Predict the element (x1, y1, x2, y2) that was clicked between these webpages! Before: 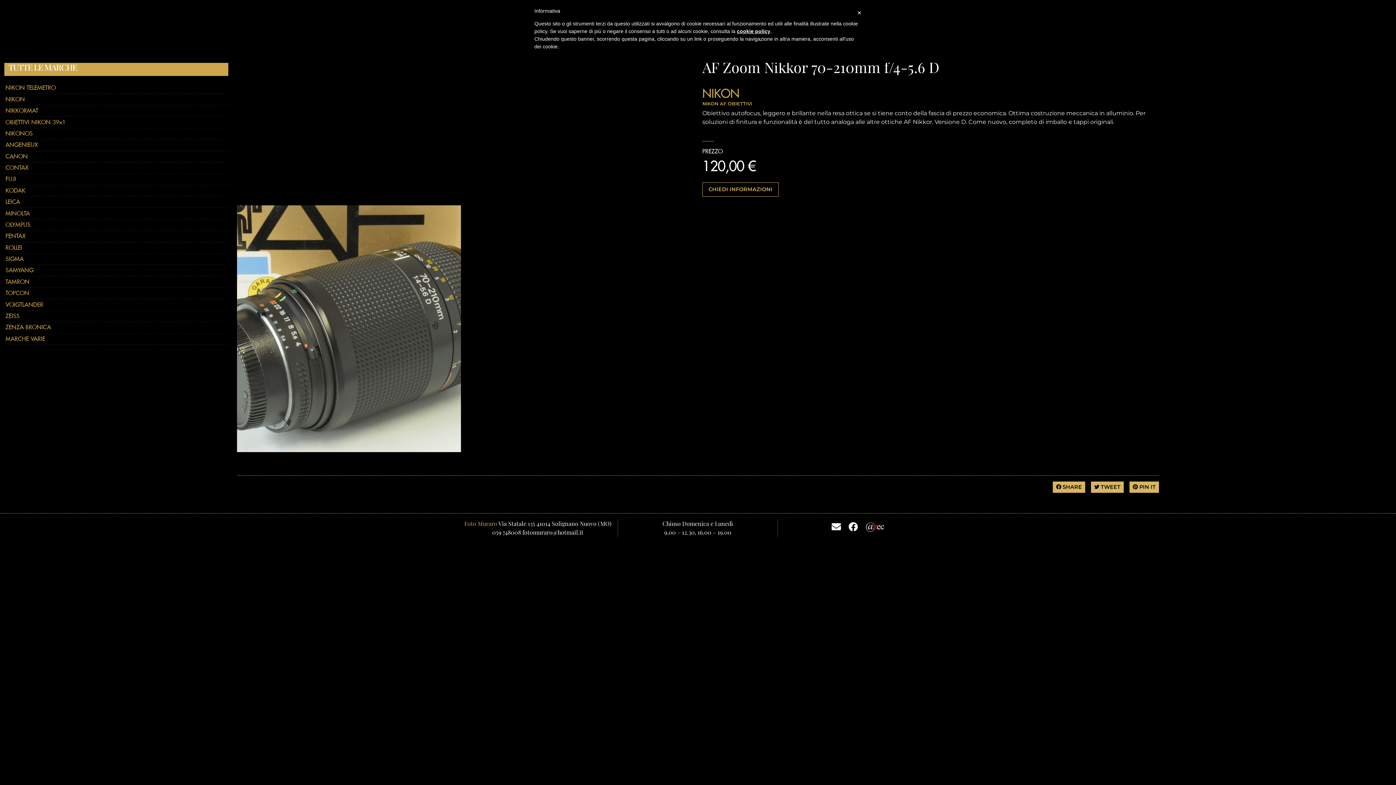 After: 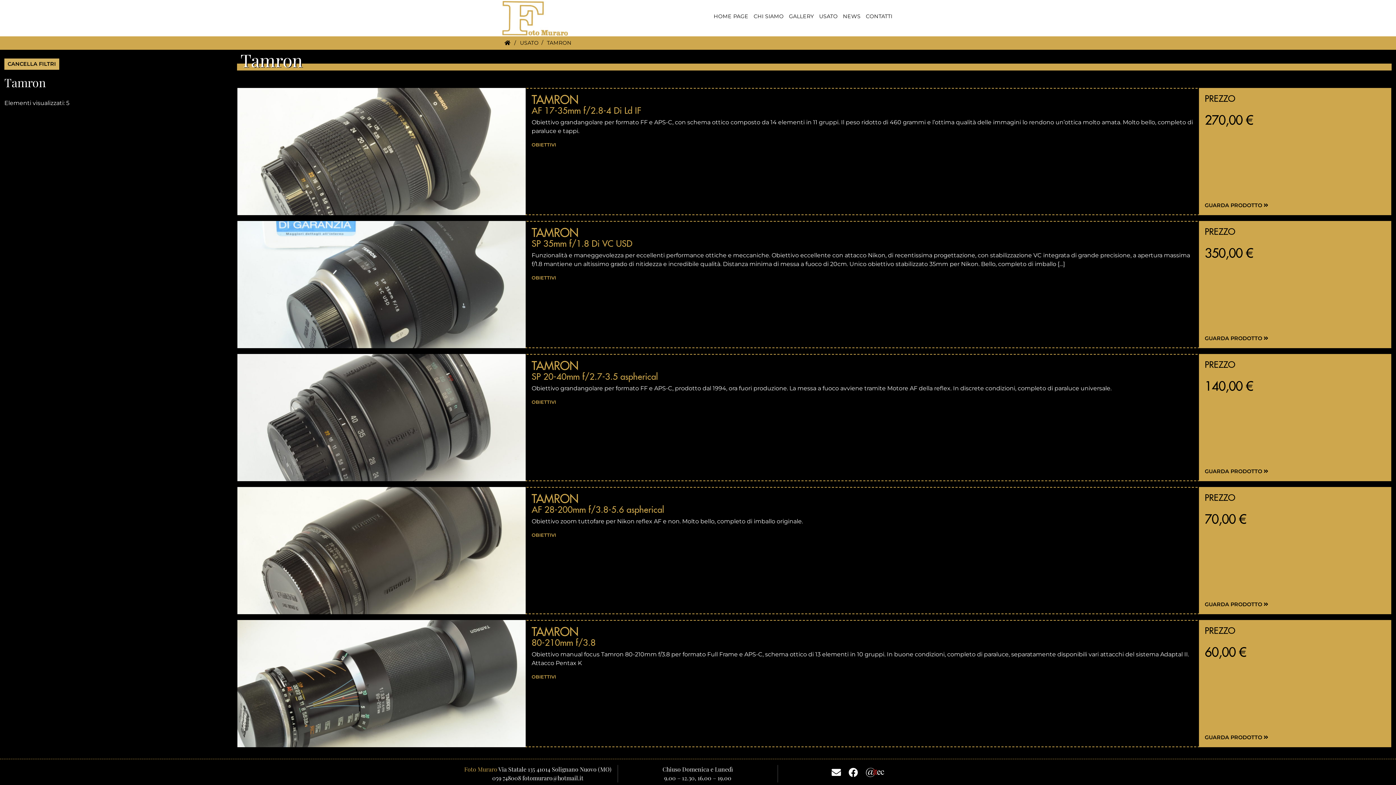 Action: bbox: (4, 276, 228, 288) label: TAMRON